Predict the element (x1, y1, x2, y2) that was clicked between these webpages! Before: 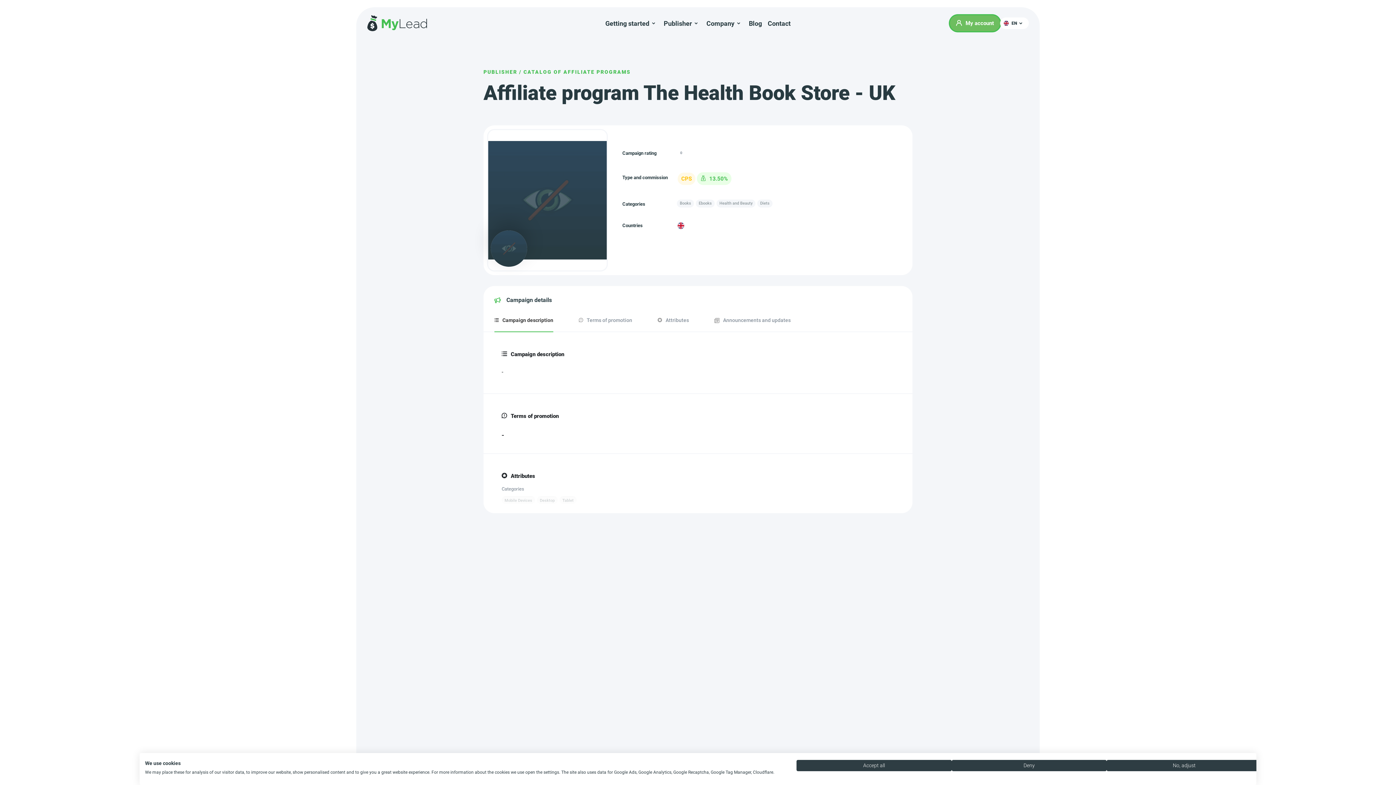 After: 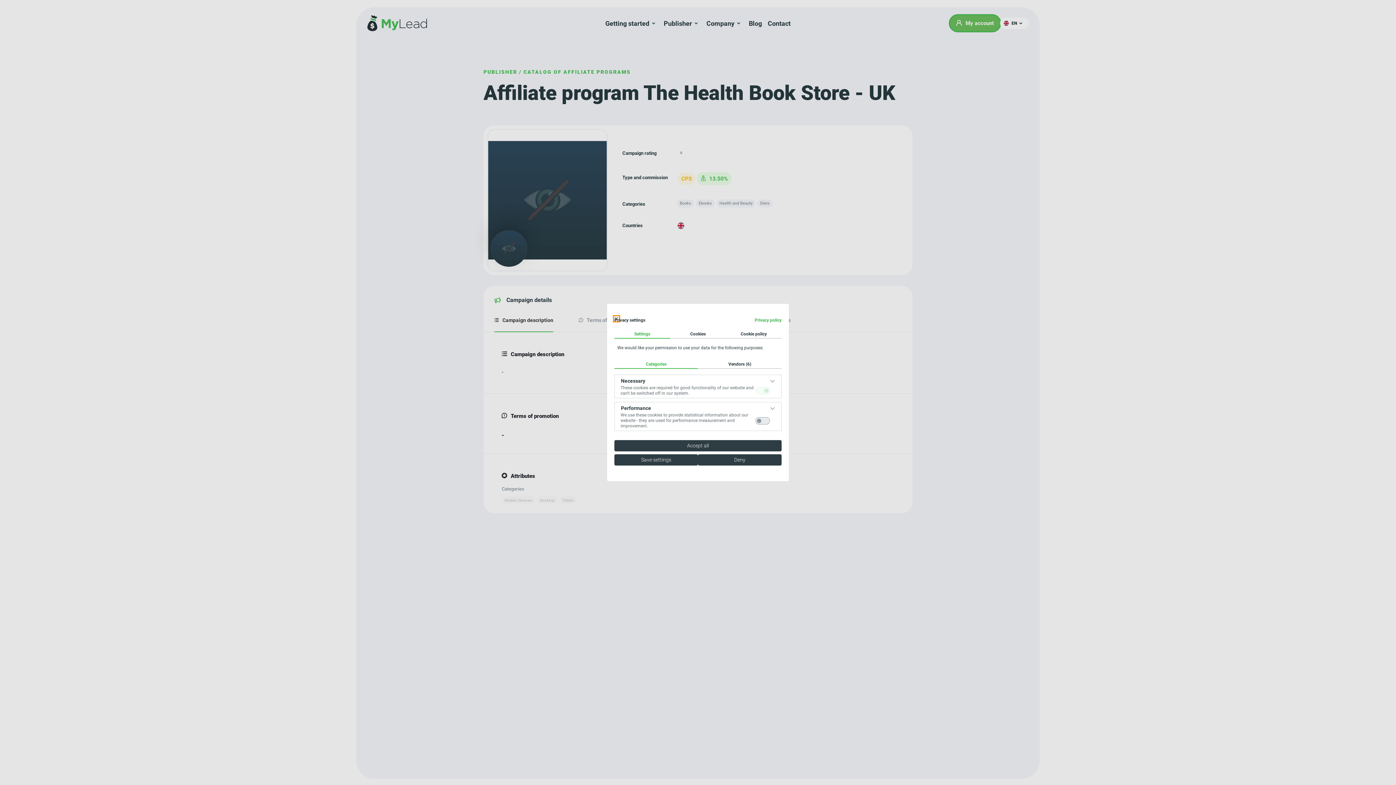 Action: bbox: (1107, 760, 1262, 771) label: Adjust cookie preferences